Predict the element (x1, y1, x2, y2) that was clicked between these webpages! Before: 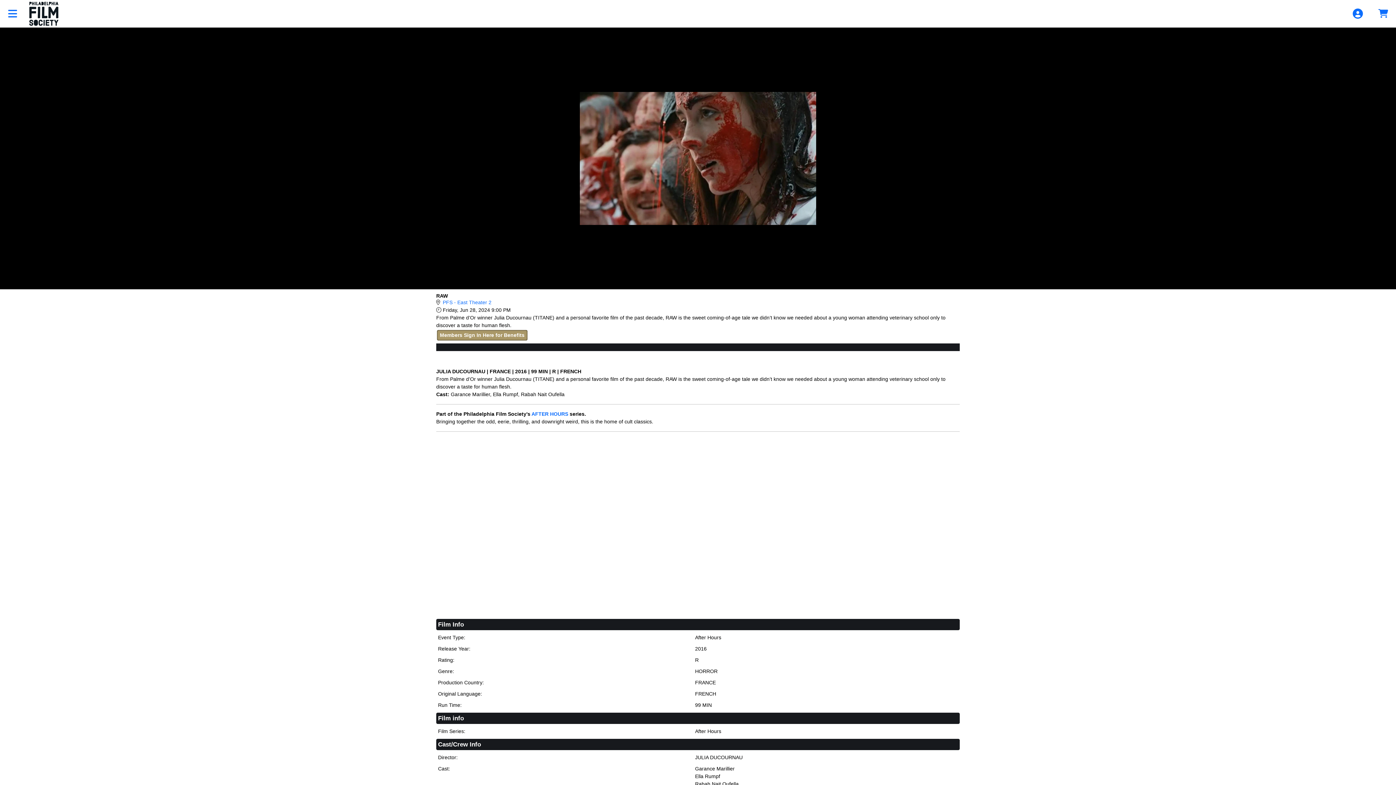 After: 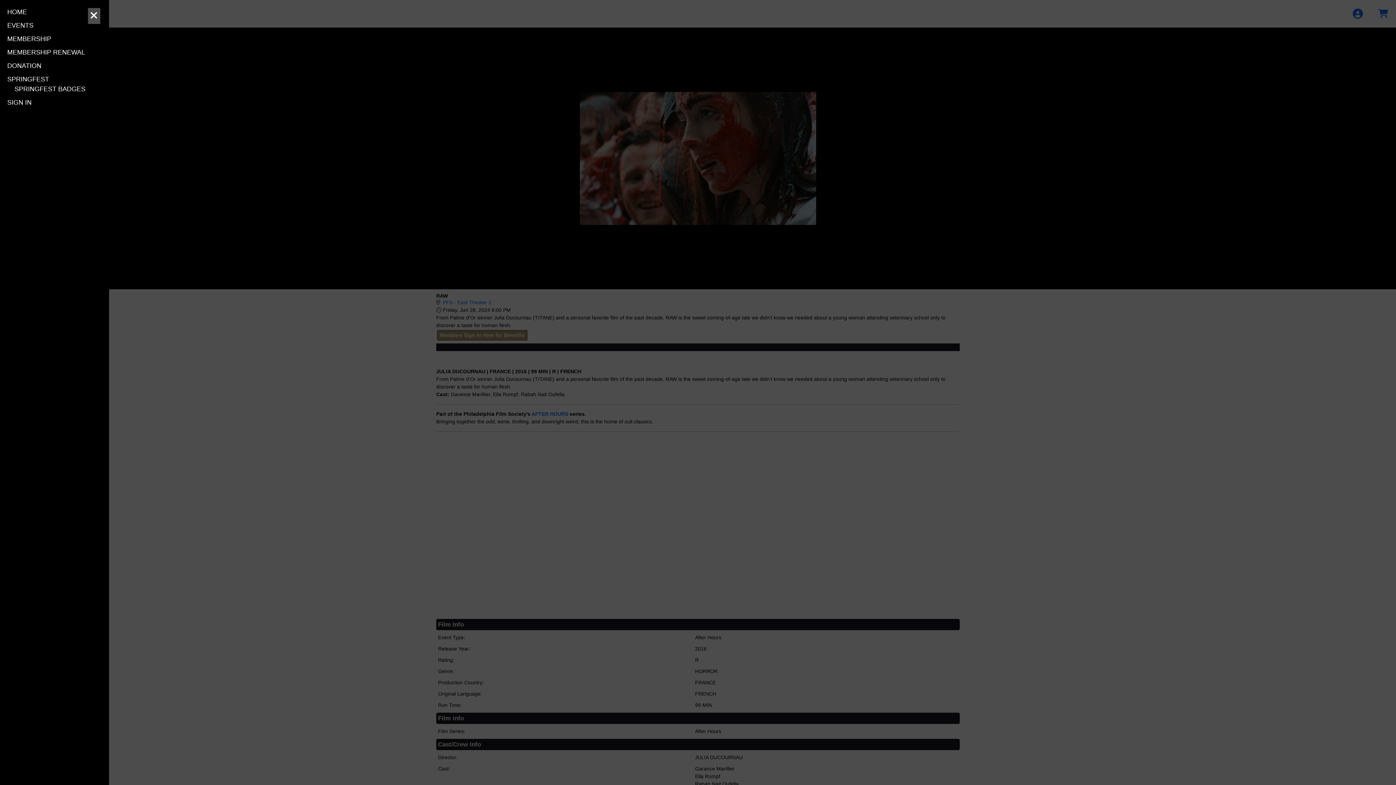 Action: label: View Main Menu bbox: (0, 0, 25, 27)